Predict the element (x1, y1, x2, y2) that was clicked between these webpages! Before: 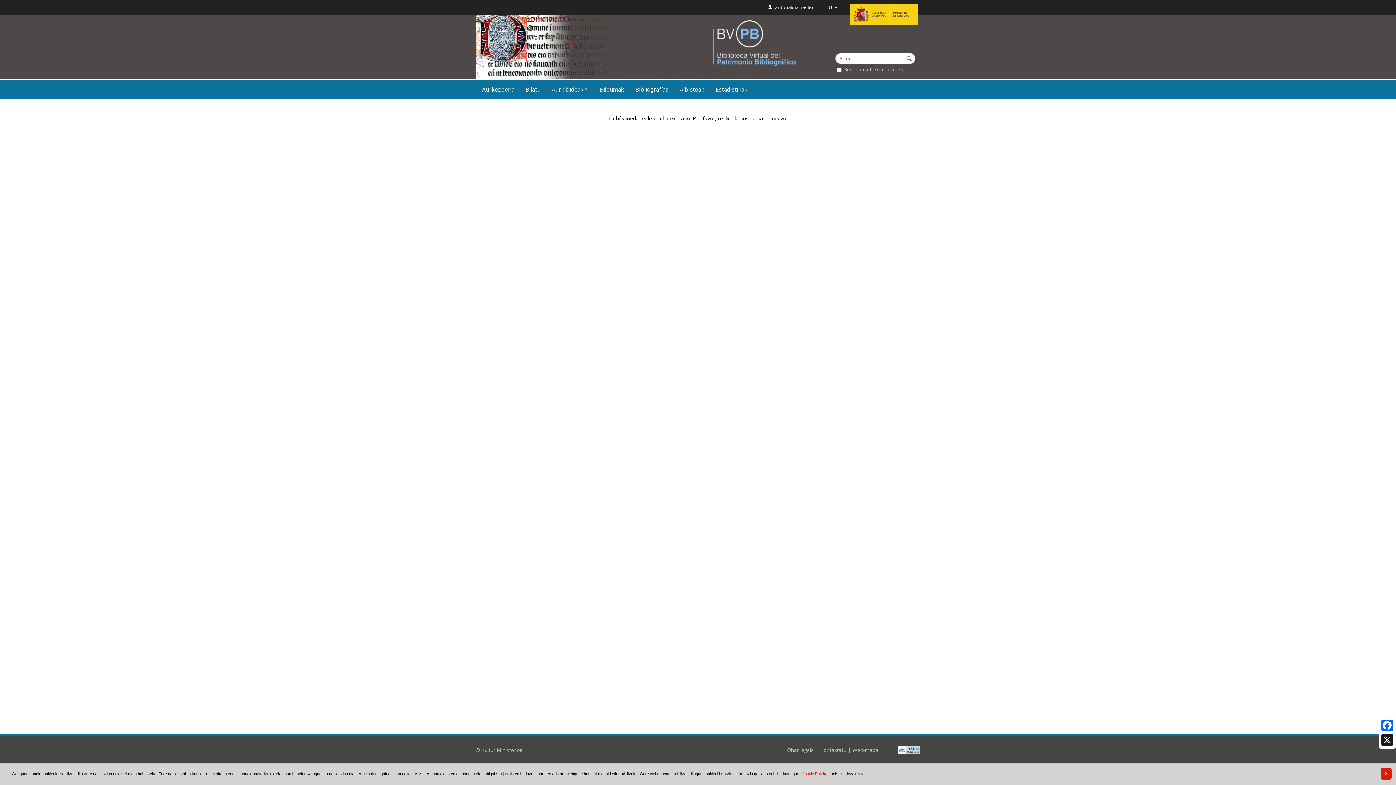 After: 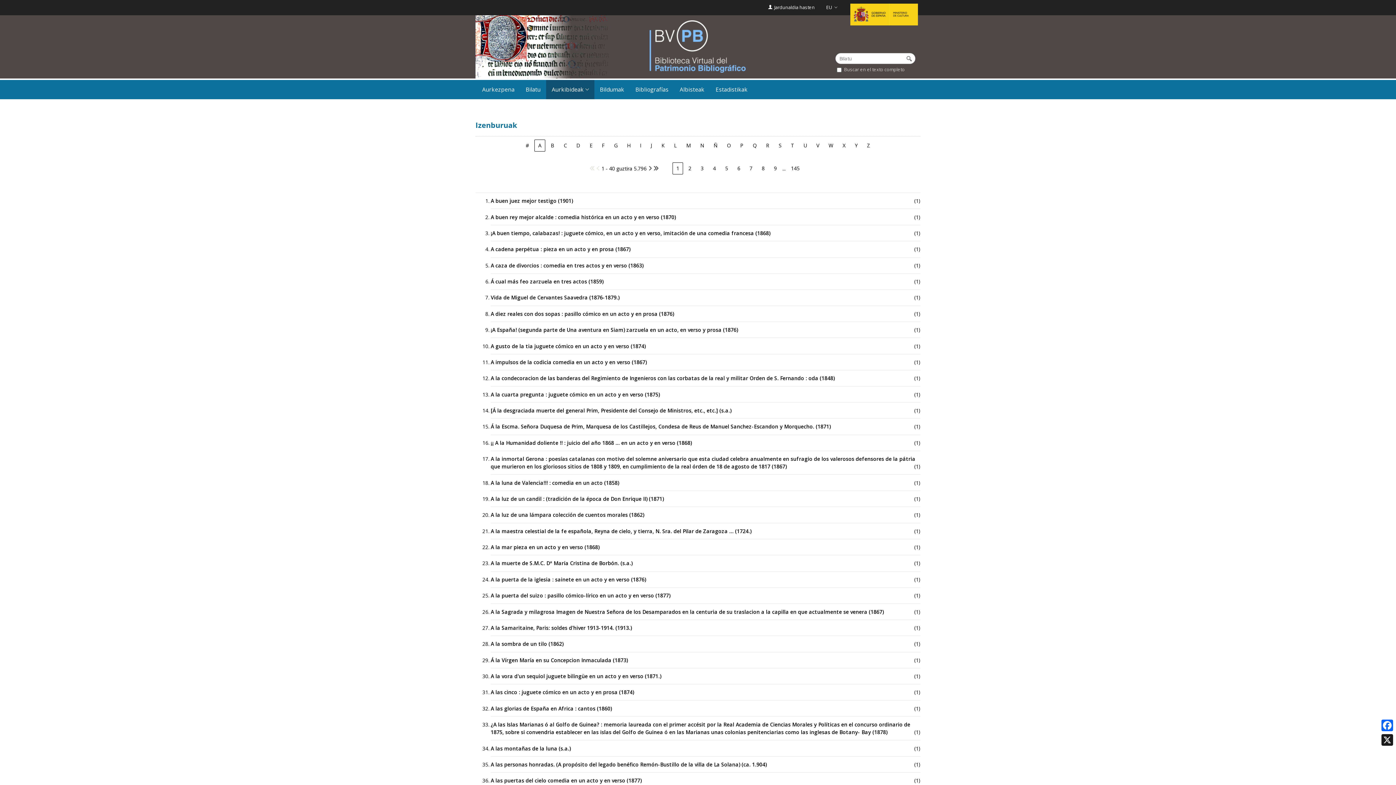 Action: bbox: (546, 80, 594, 99) label: Aurkibideak